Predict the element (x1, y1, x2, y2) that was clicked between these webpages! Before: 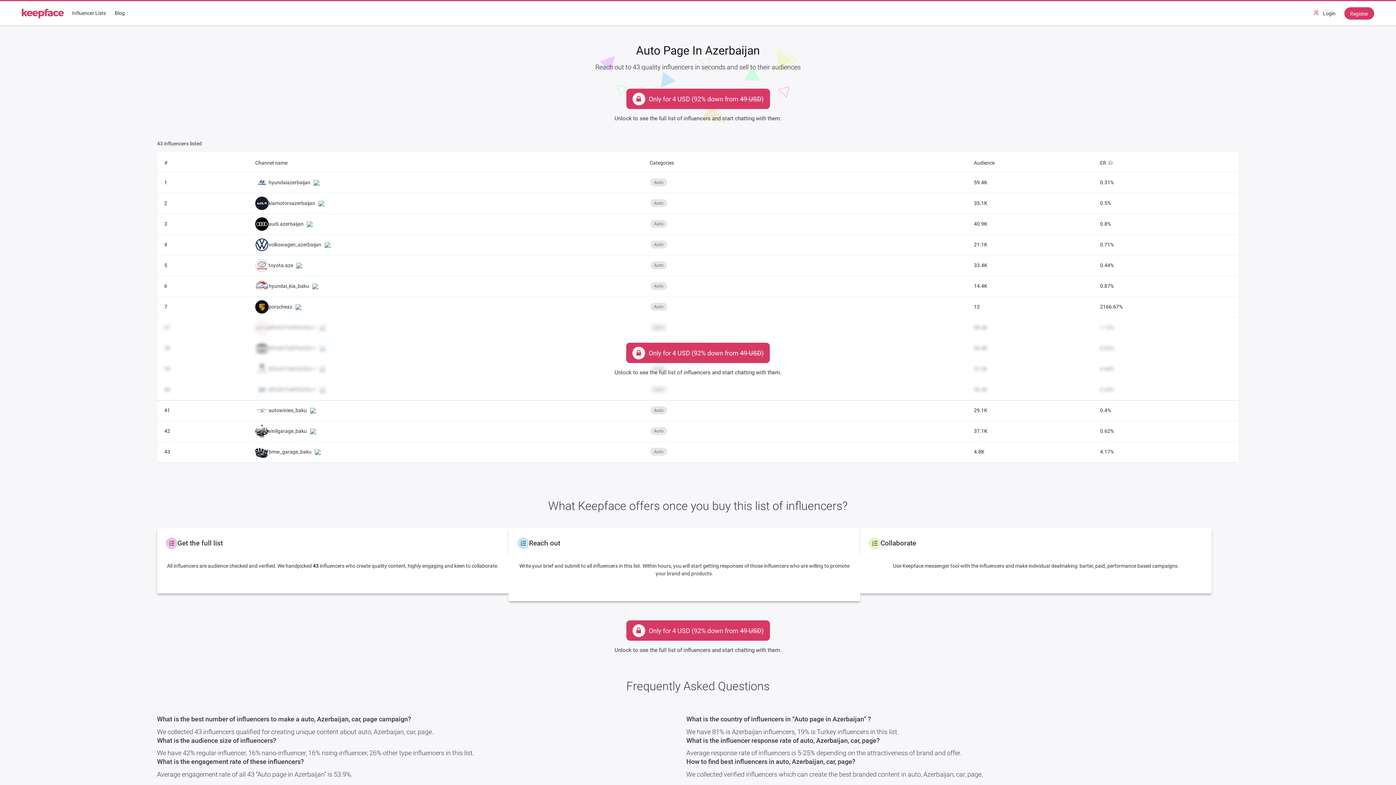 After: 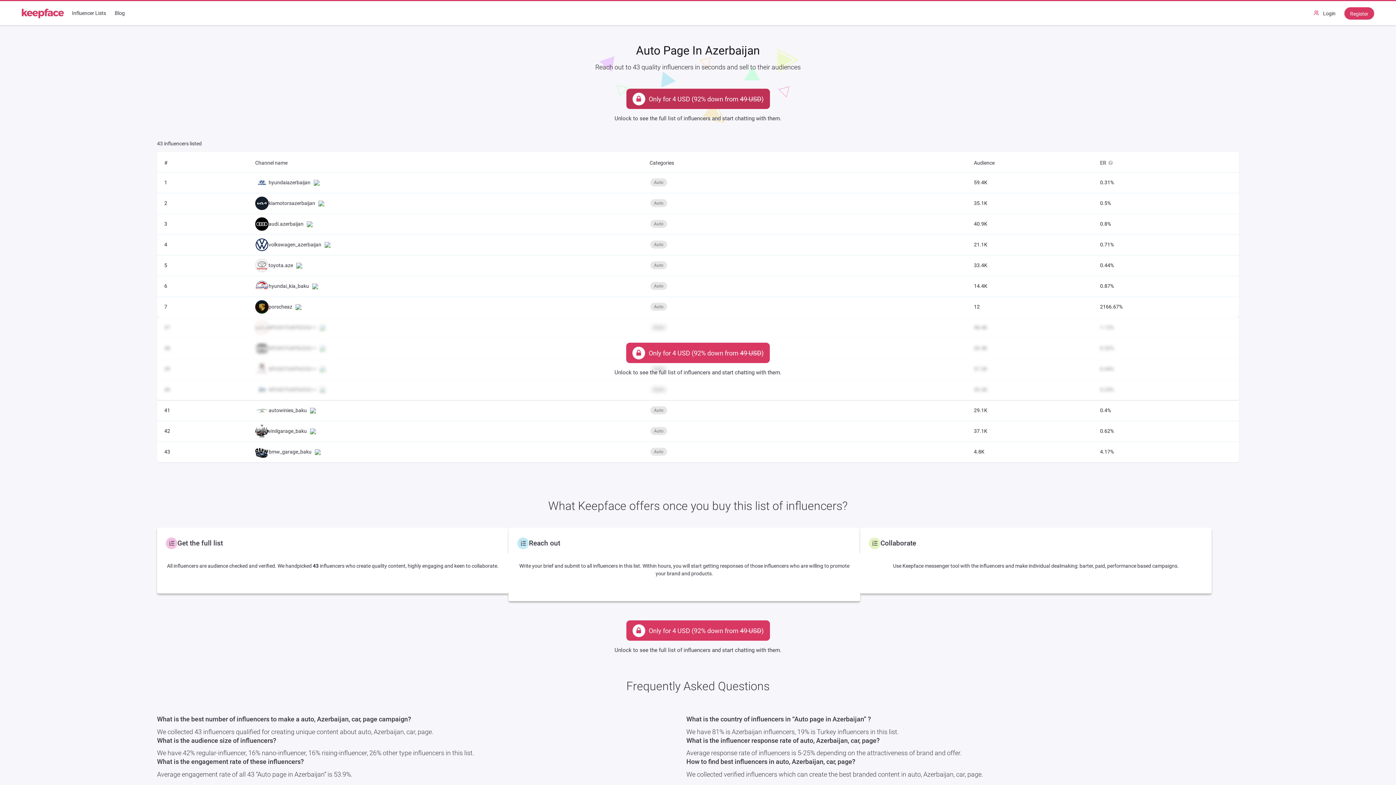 Action: label: Only for 4 USD (92% down from 49 USD) bbox: (626, 88, 770, 109)